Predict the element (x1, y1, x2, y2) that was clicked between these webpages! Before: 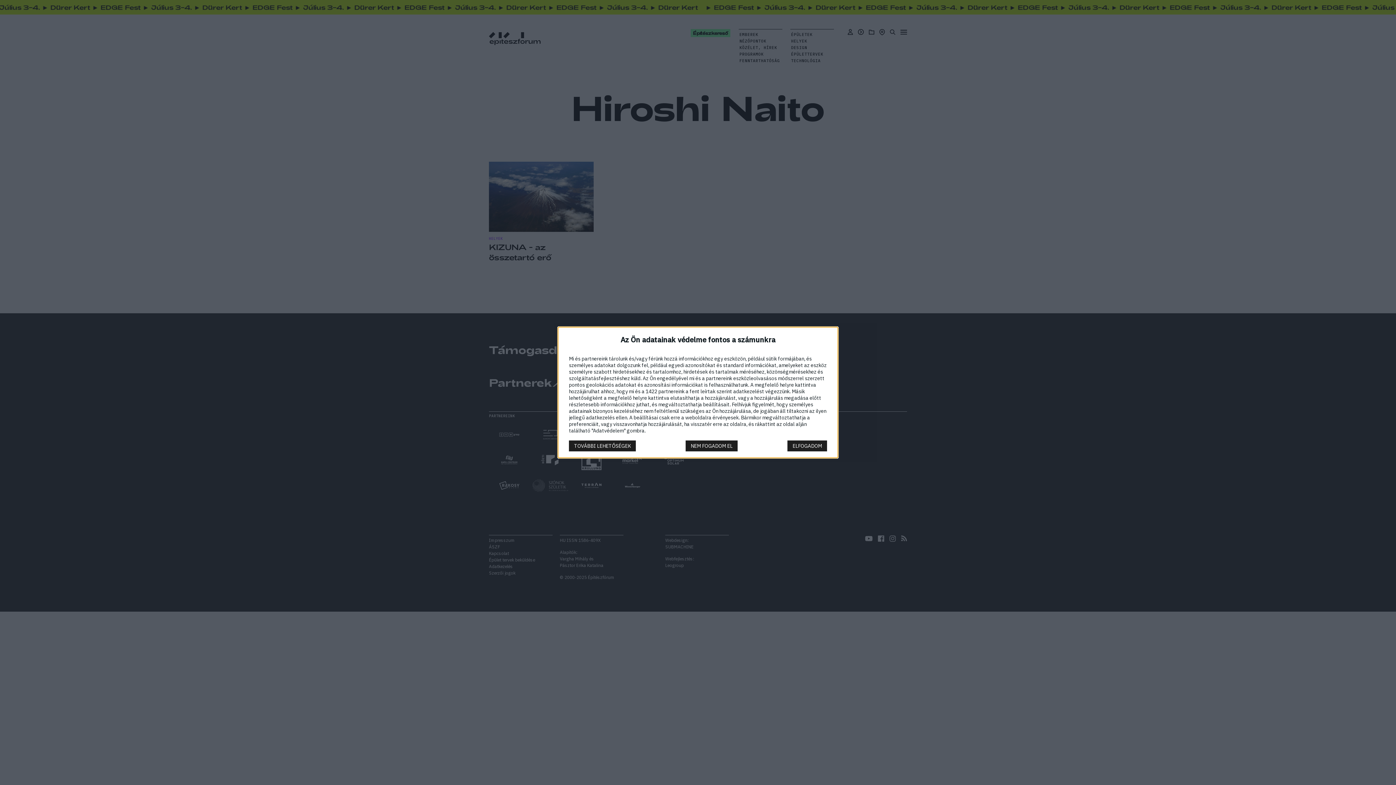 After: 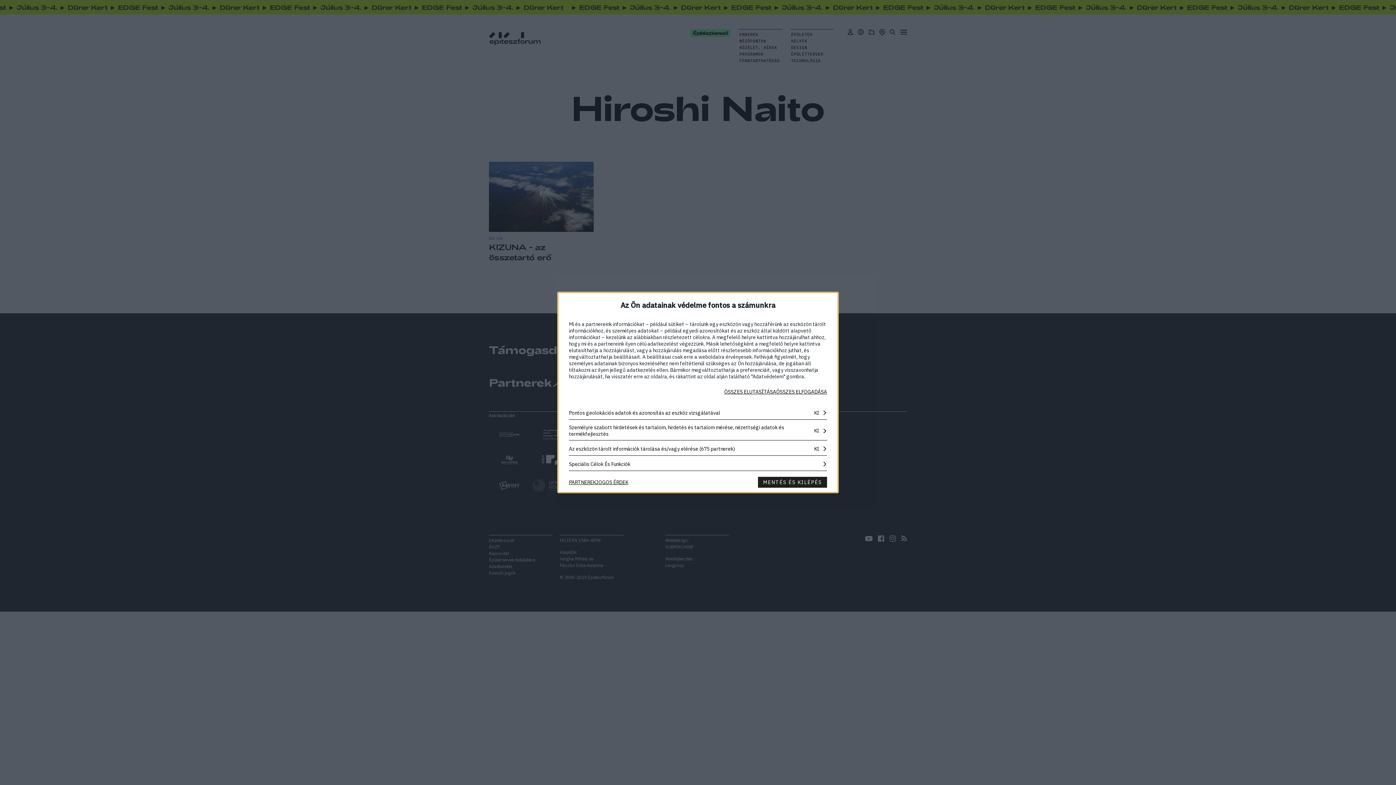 Action: label: TOVÁBBI LEHETŐSÉGEK bbox: (569, 440, 636, 451)